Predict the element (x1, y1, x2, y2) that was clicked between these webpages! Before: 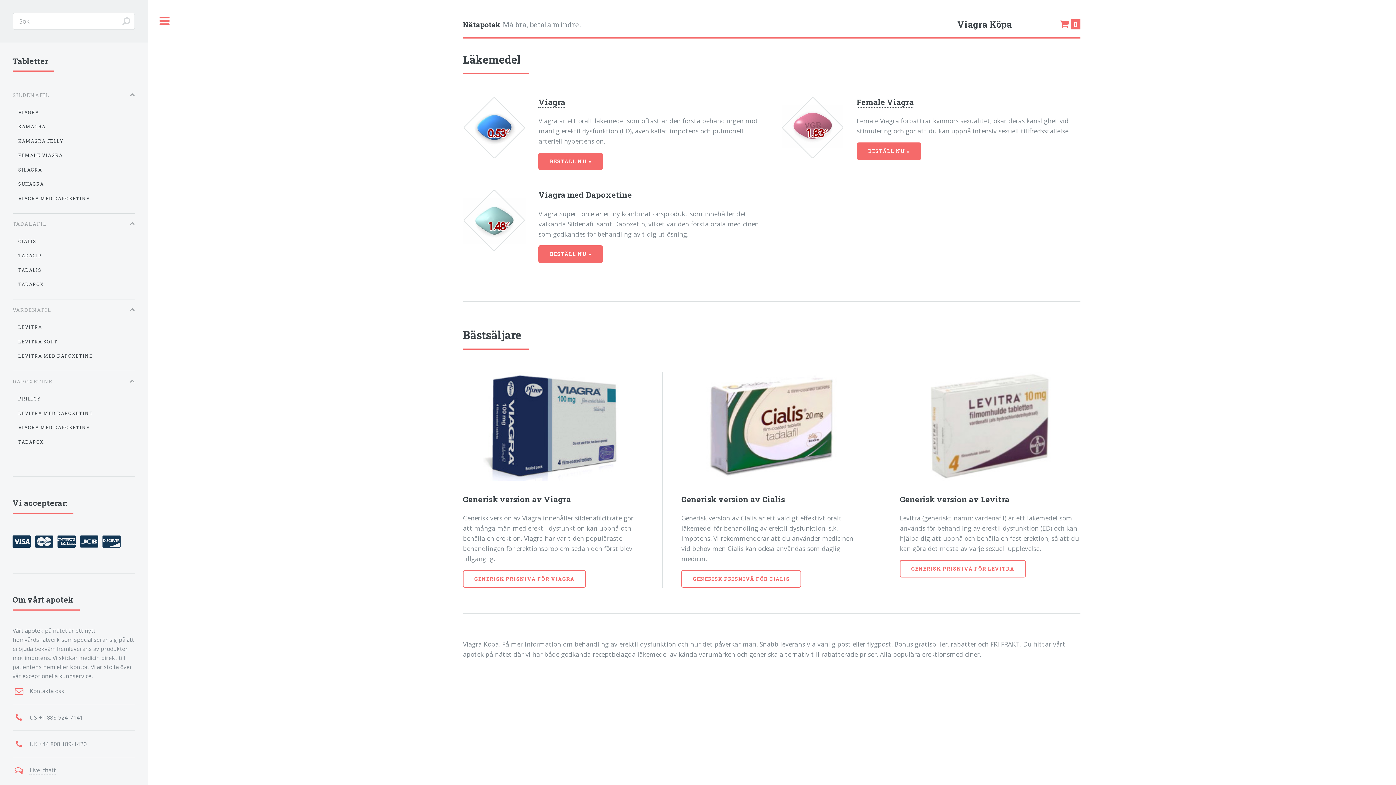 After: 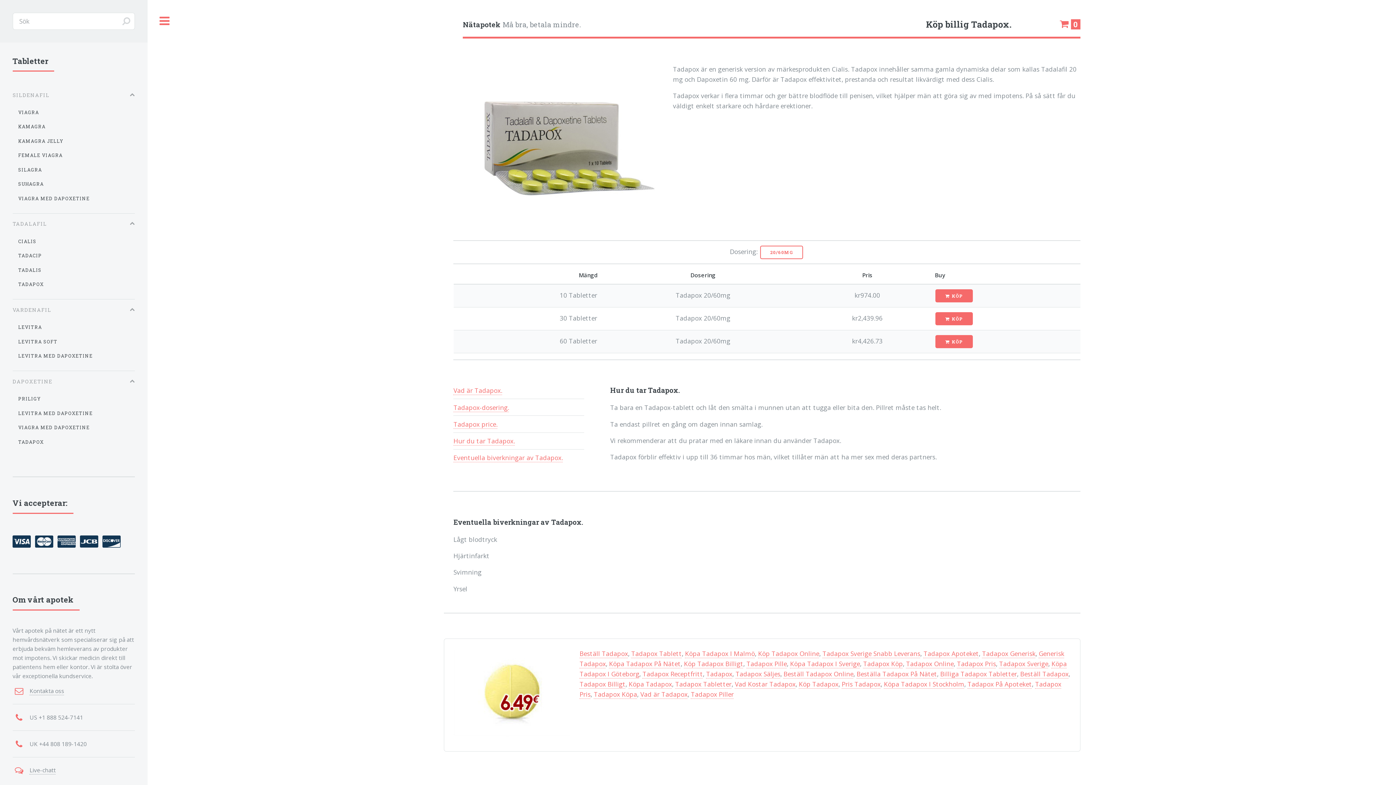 Action: bbox: (18, 435, 134, 448) label: TADAPOX